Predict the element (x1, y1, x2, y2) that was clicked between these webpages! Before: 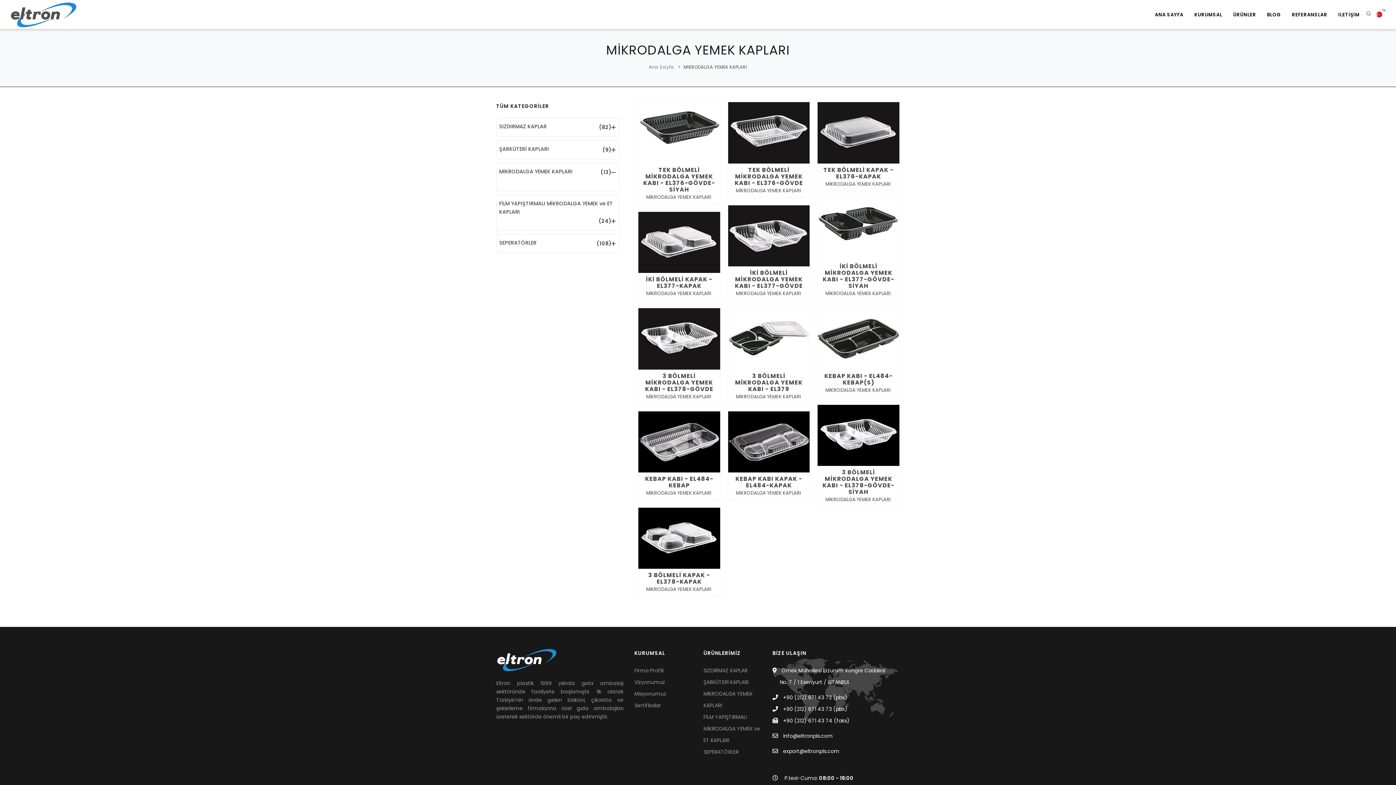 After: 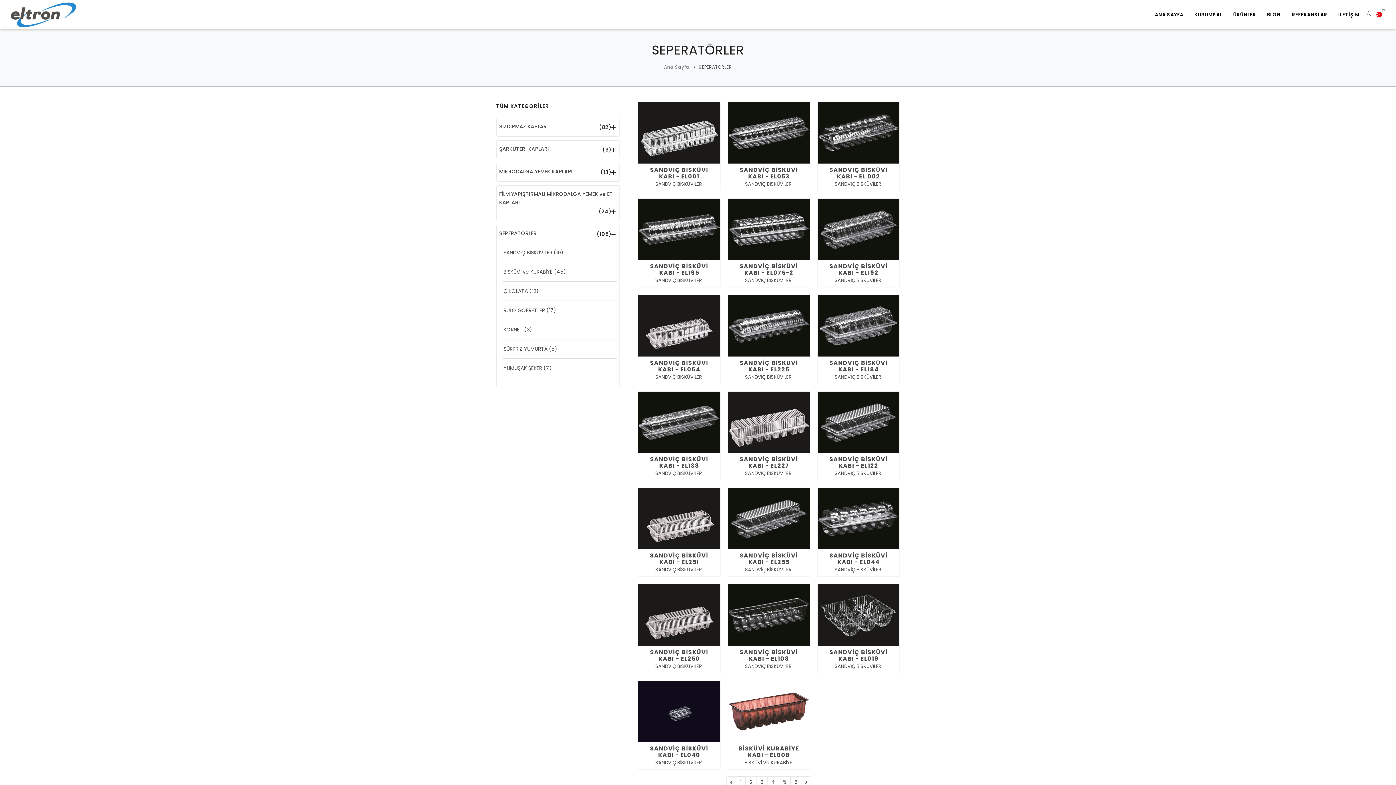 Action: bbox: (703, 748, 738, 756) label: SEPERATÖRLER